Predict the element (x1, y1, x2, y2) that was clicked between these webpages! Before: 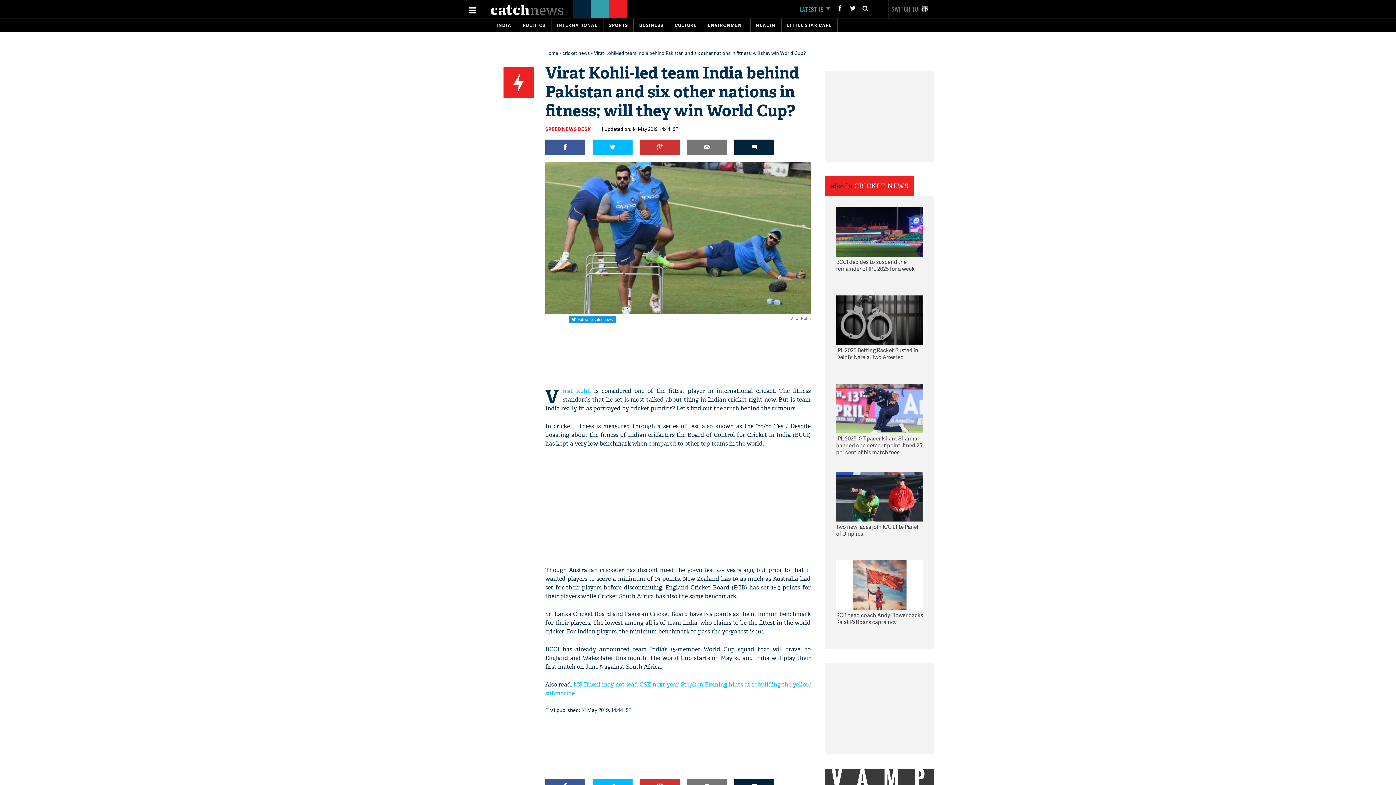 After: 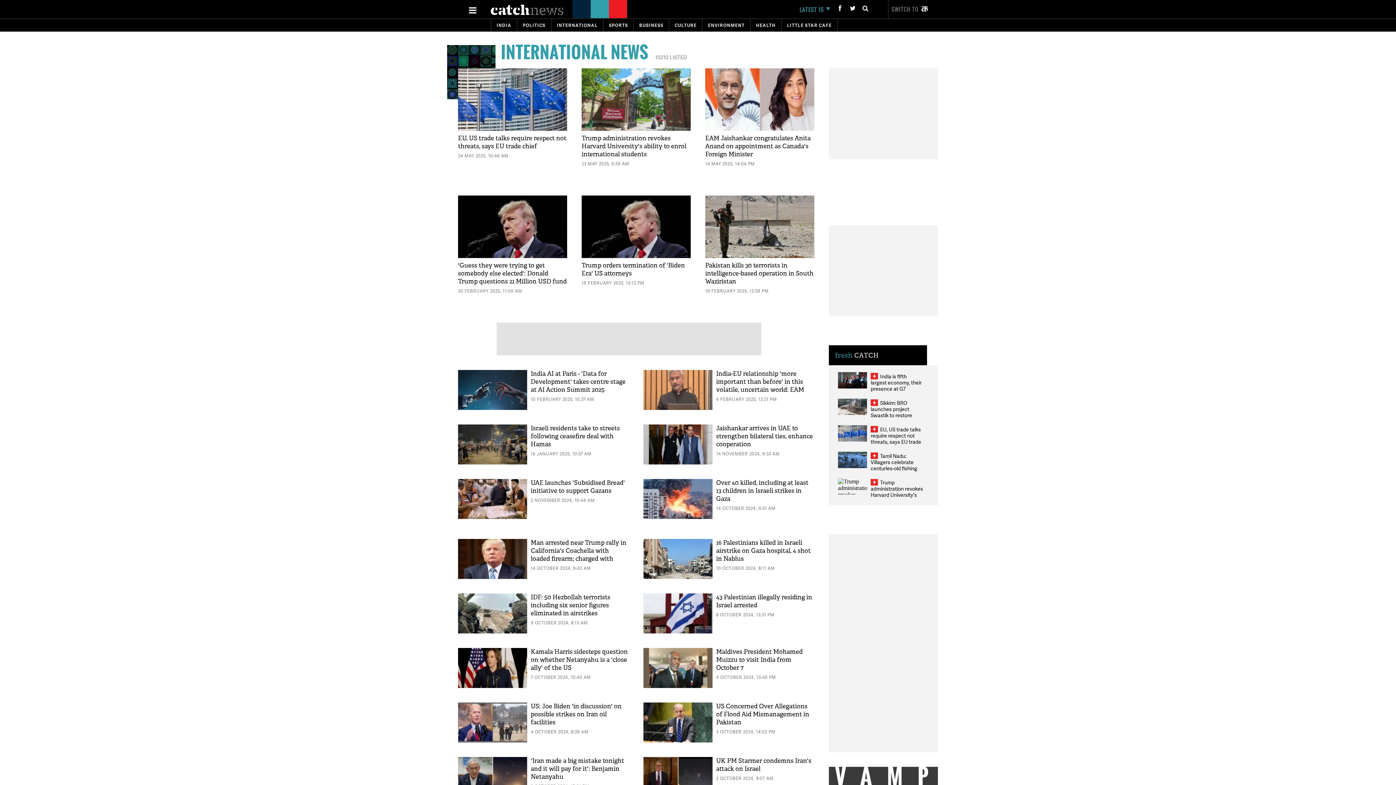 Action: label: INTERNATIONAL bbox: (556, 22, 597, 28)